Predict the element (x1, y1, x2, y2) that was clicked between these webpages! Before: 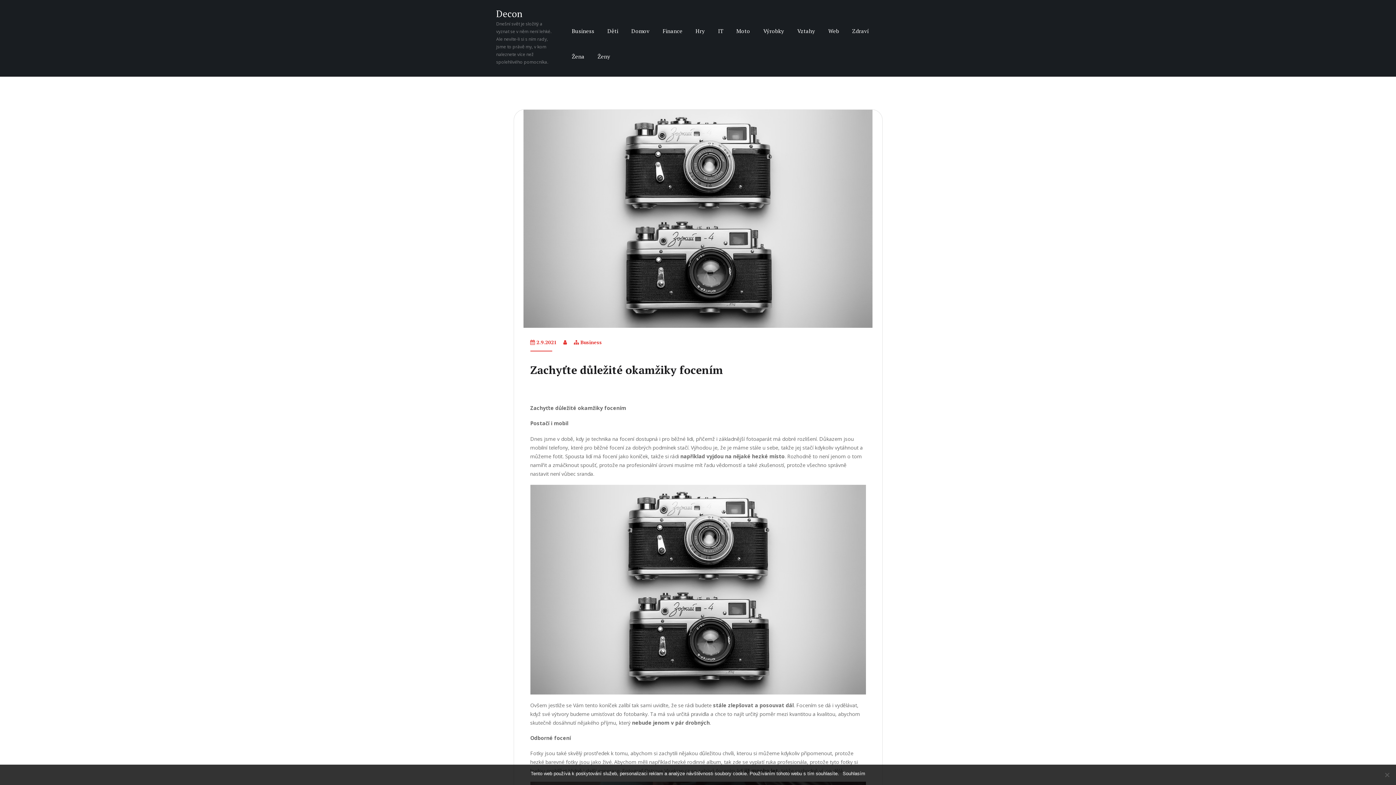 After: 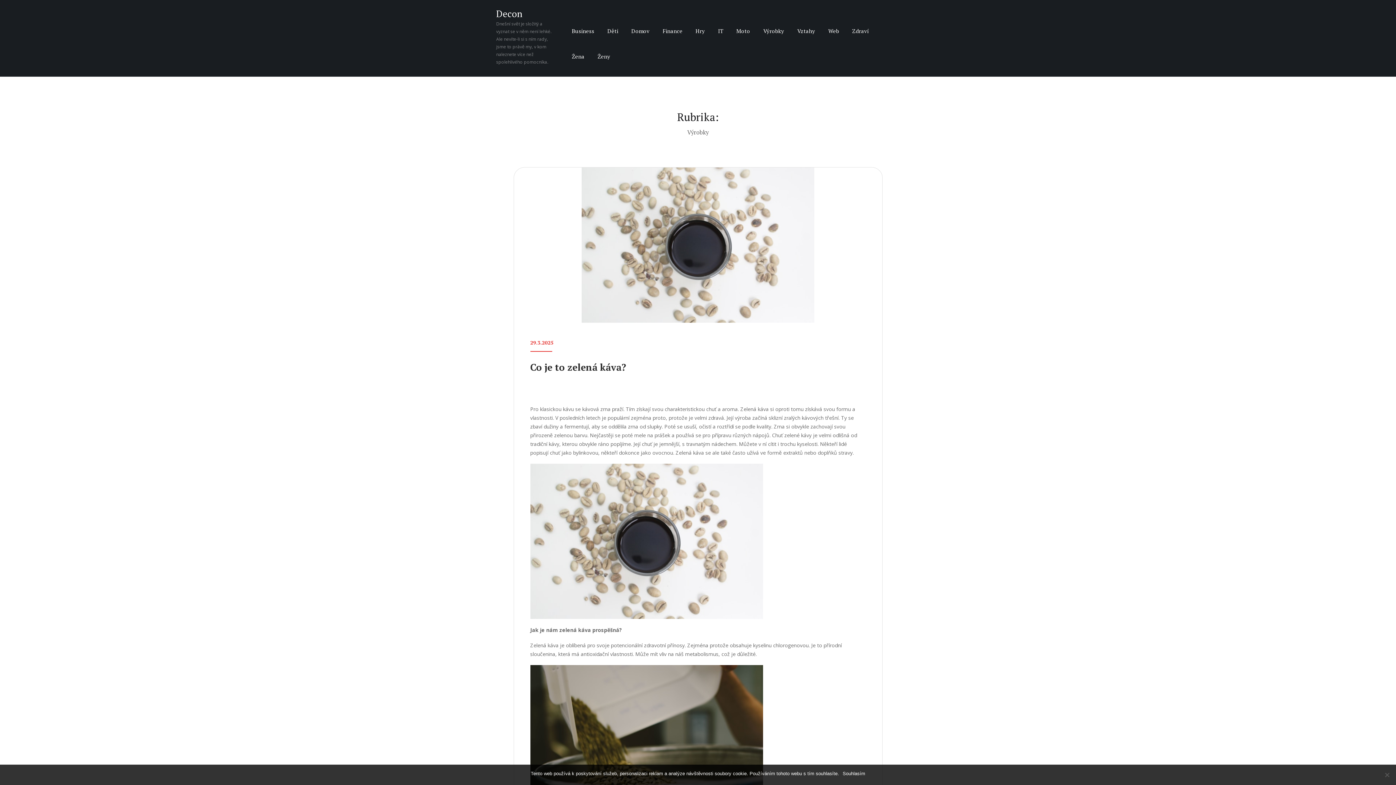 Action: label: Výrobky bbox: (756, 18, 790, 43)